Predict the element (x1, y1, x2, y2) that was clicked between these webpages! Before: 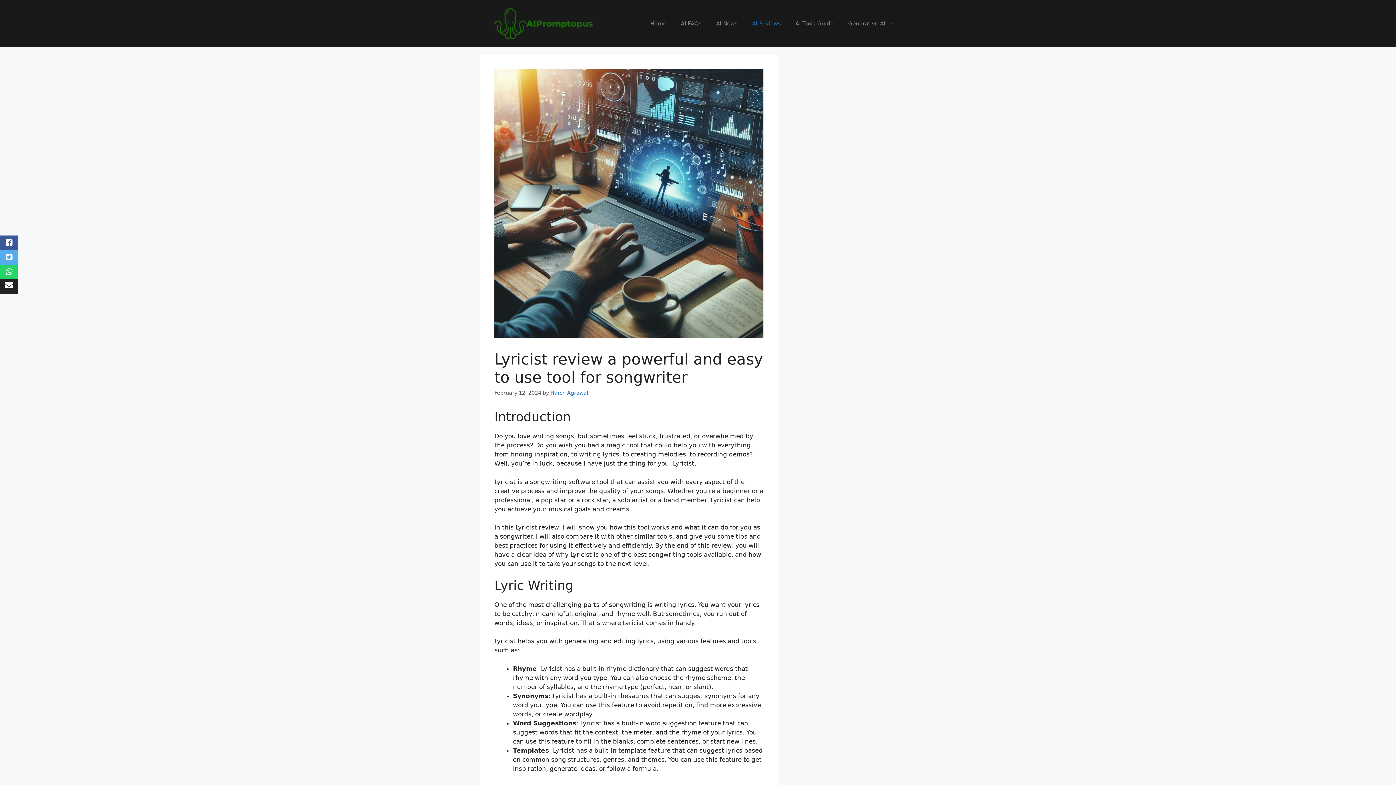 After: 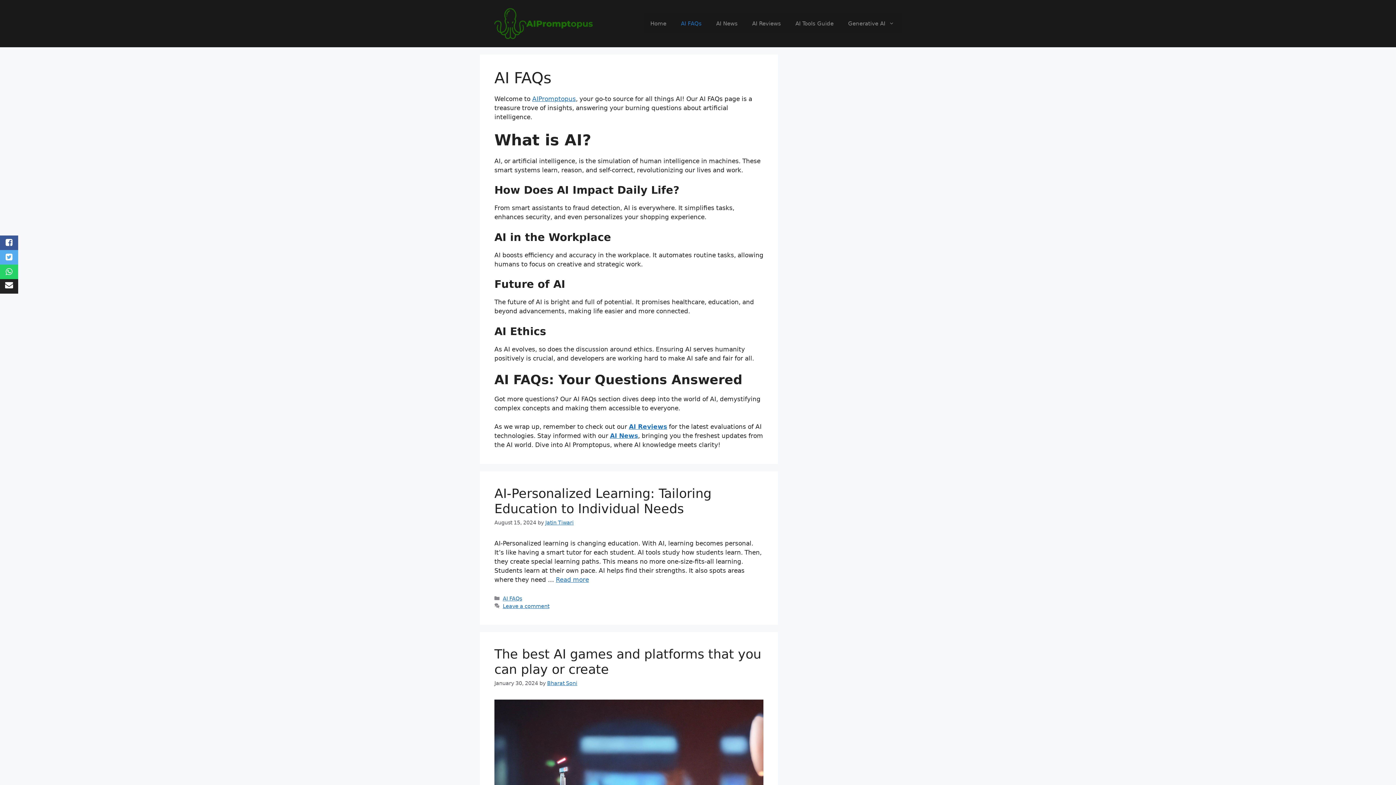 Action: label: AI FAQs bbox: (673, 12, 709, 34)